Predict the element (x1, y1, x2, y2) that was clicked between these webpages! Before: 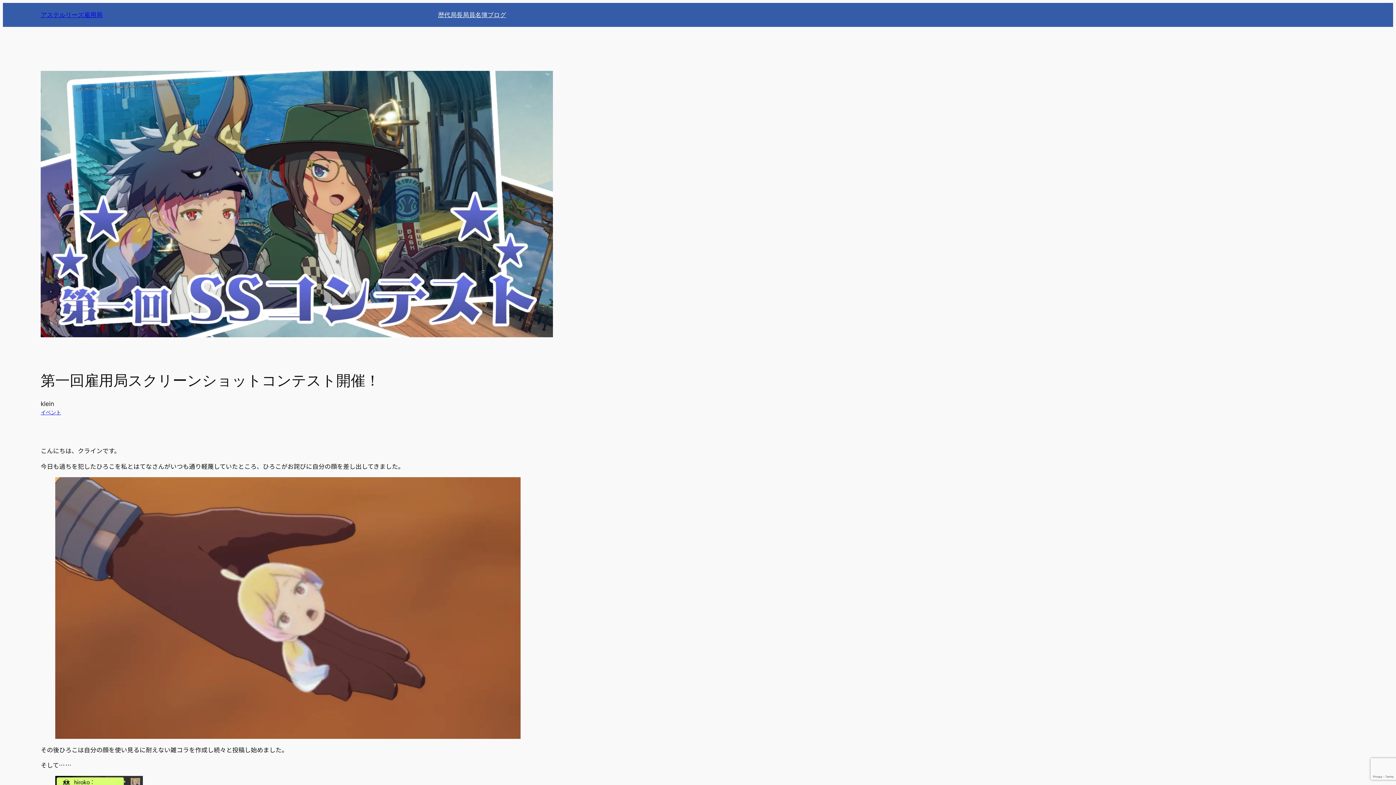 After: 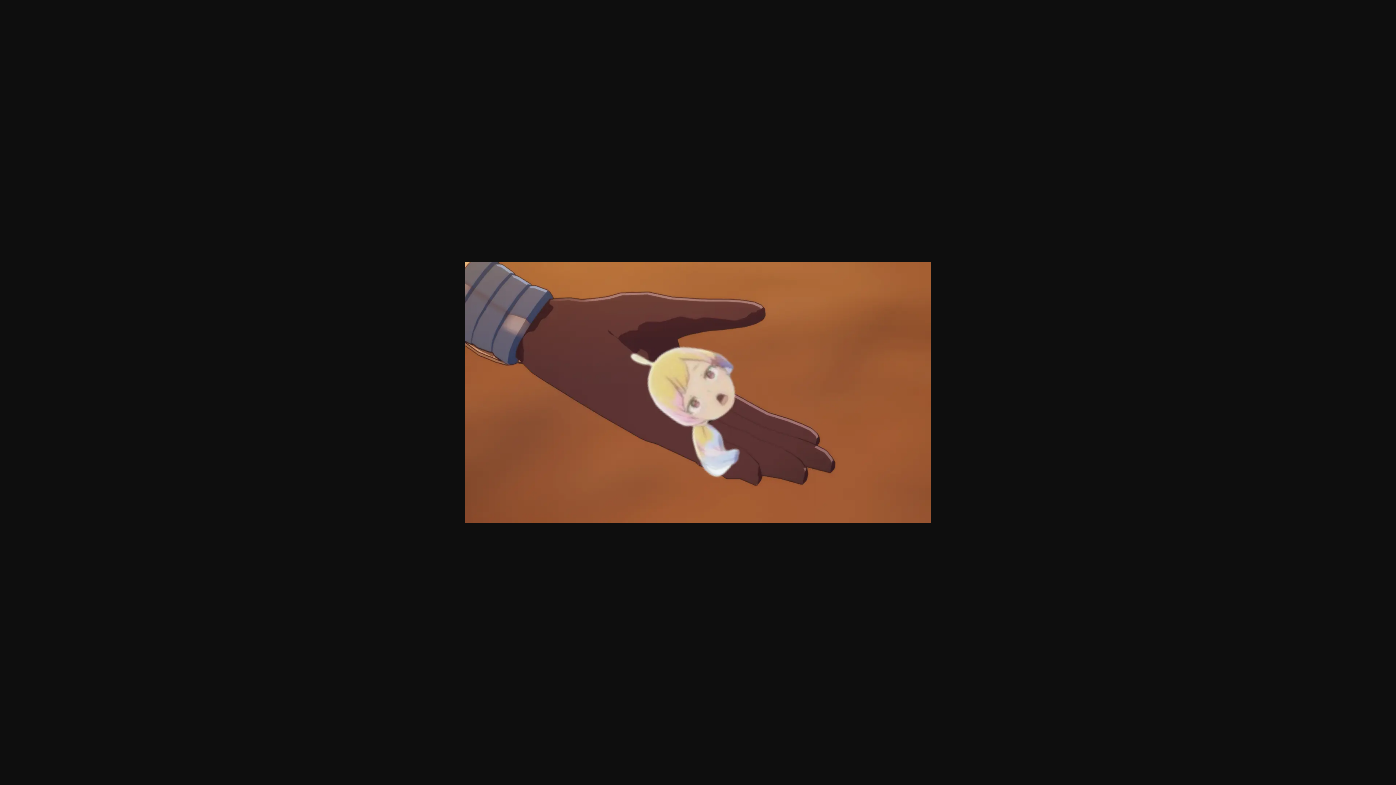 Action: bbox: (55, 477, 1341, 739)